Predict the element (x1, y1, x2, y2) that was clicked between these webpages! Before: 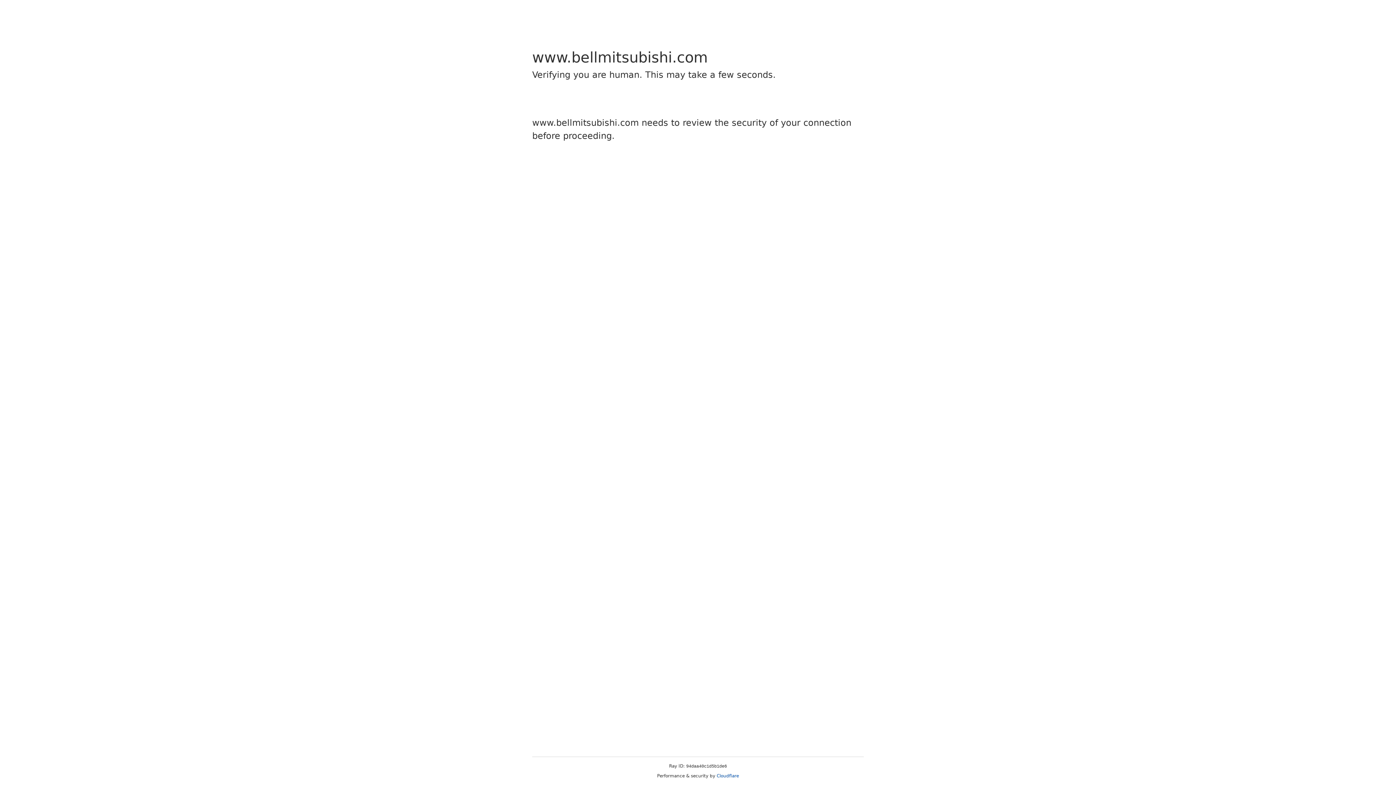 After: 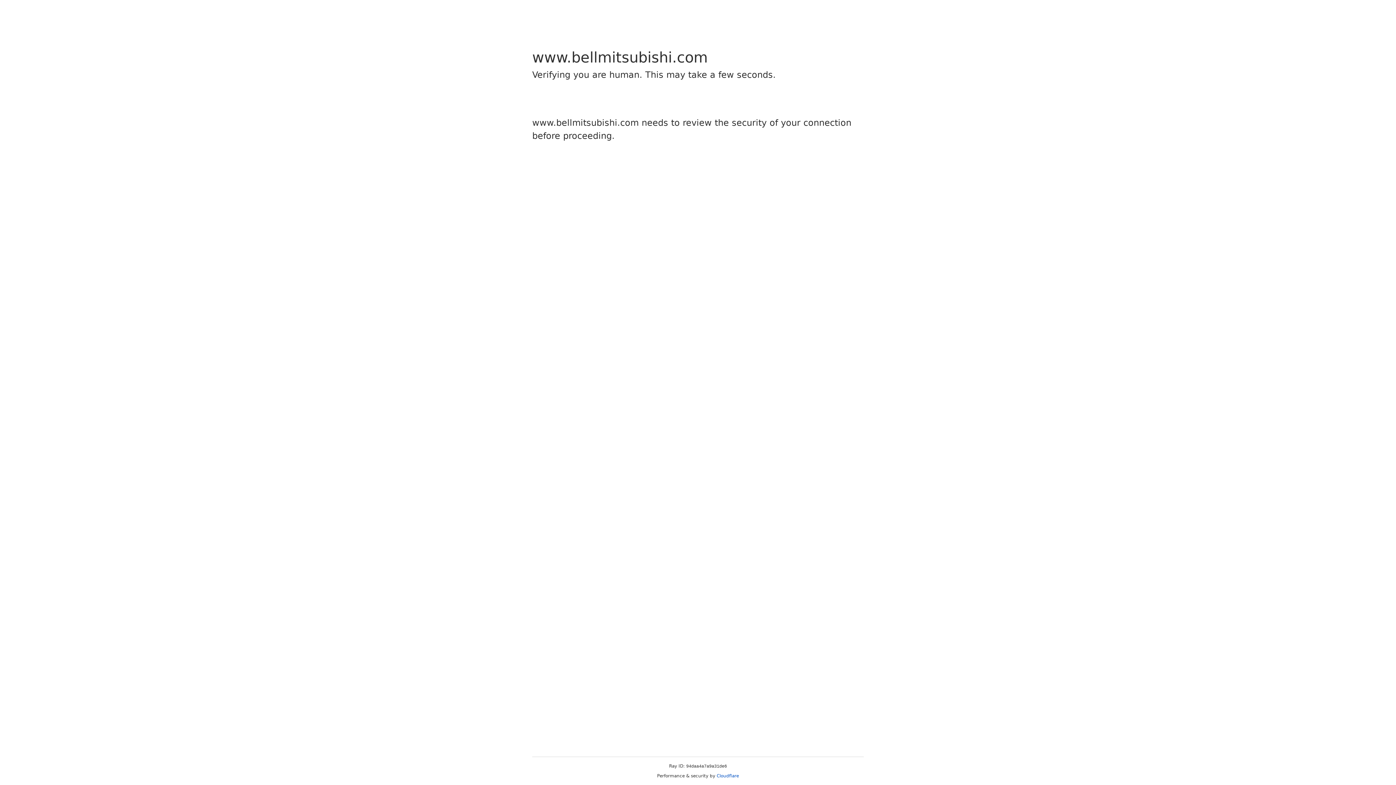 Action: bbox: (716, 773, 739, 778) label: Cloudflare